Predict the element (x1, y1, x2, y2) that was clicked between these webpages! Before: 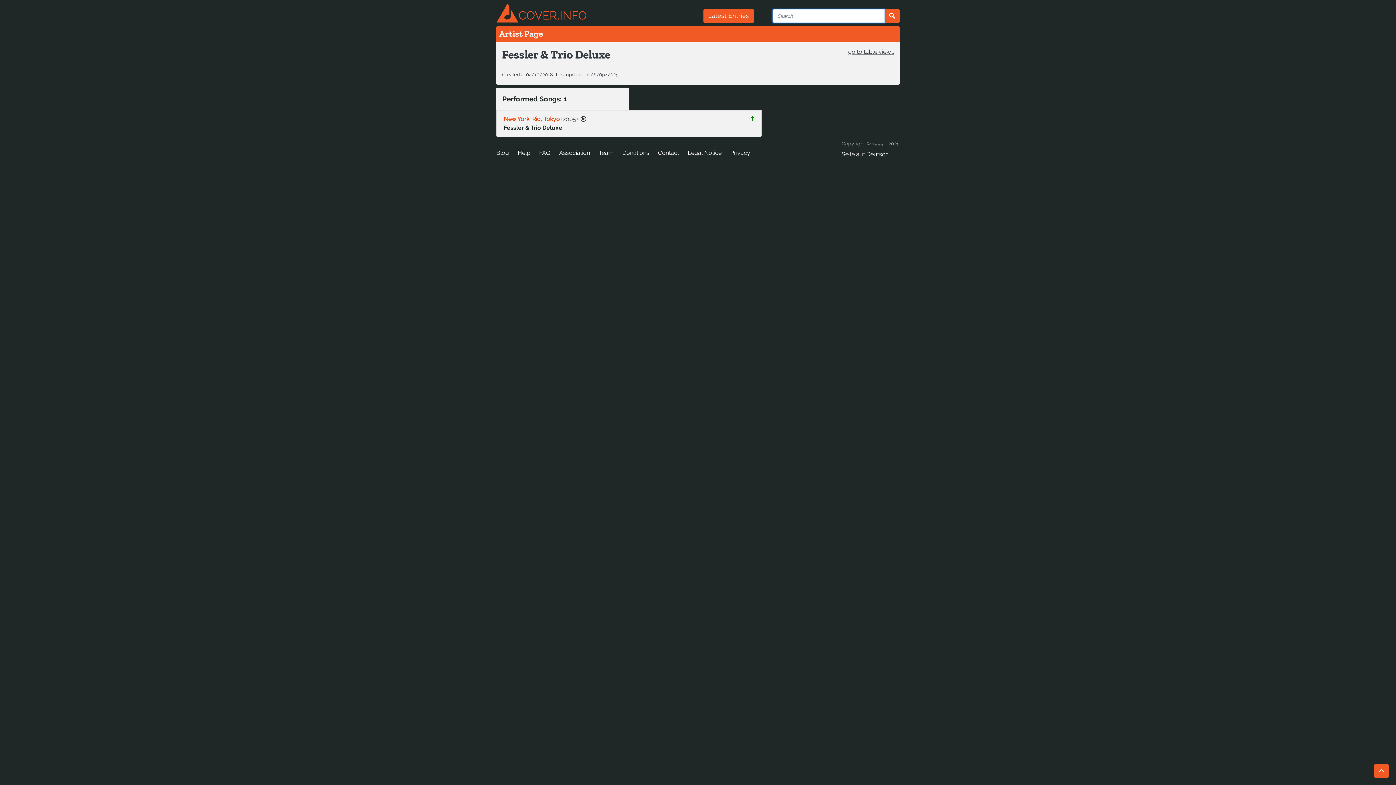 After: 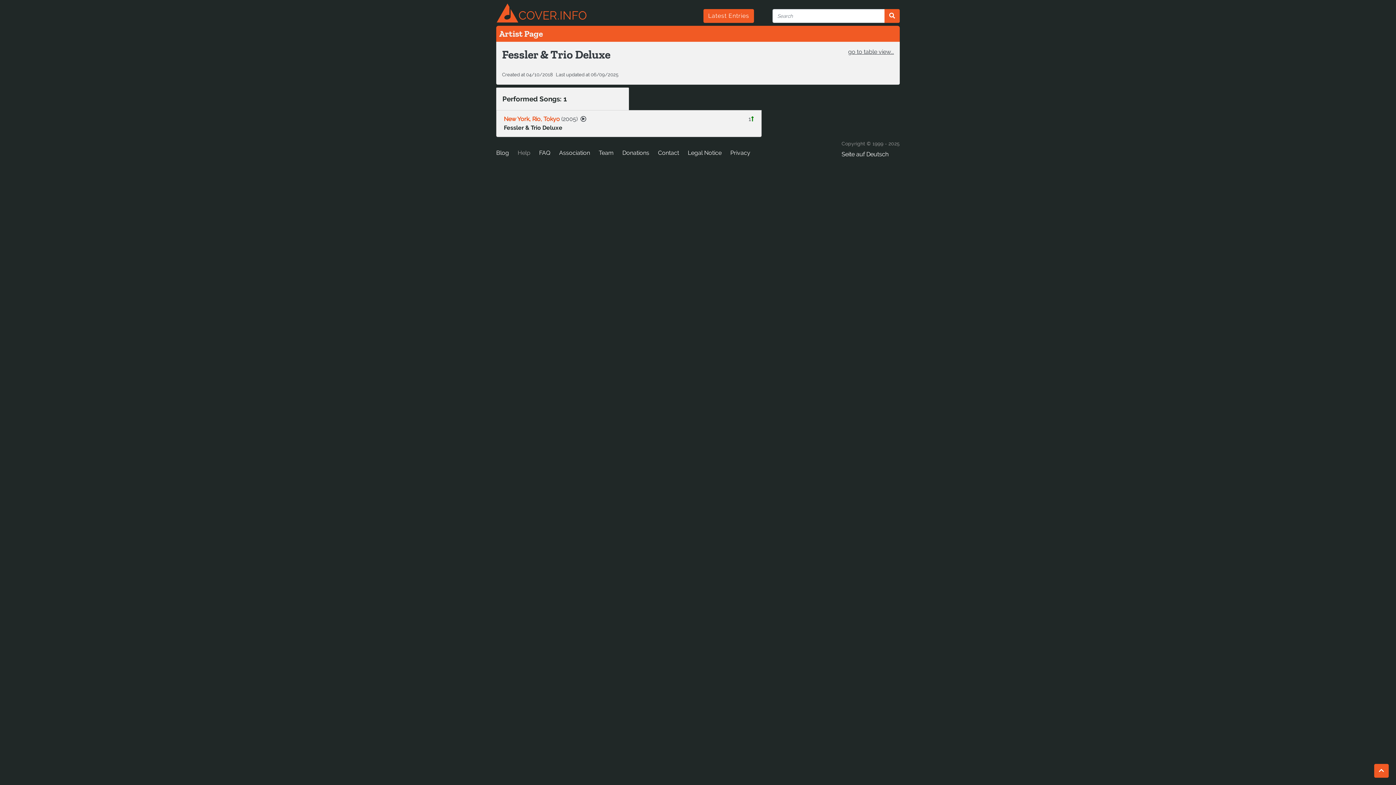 Action: bbox: (517, 145, 530, 160) label: Help